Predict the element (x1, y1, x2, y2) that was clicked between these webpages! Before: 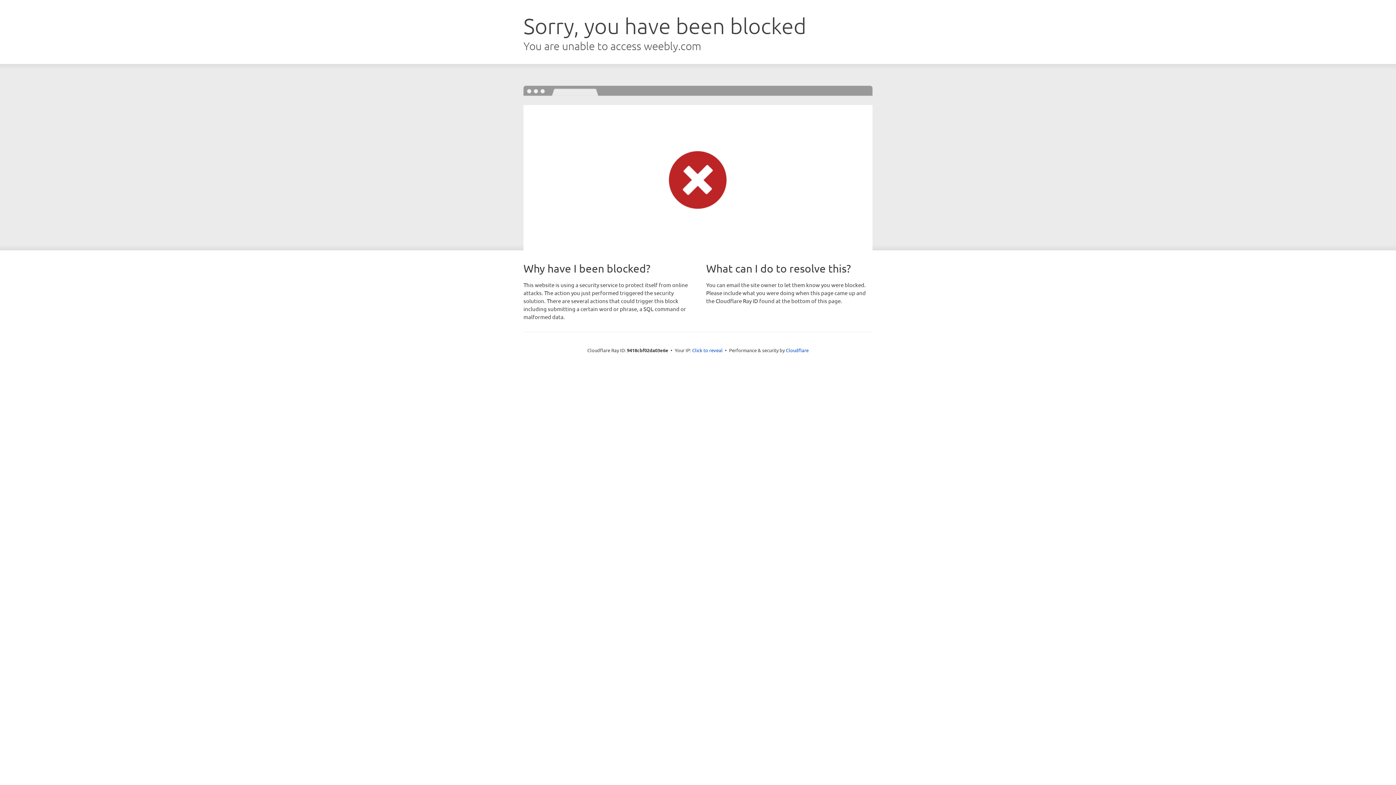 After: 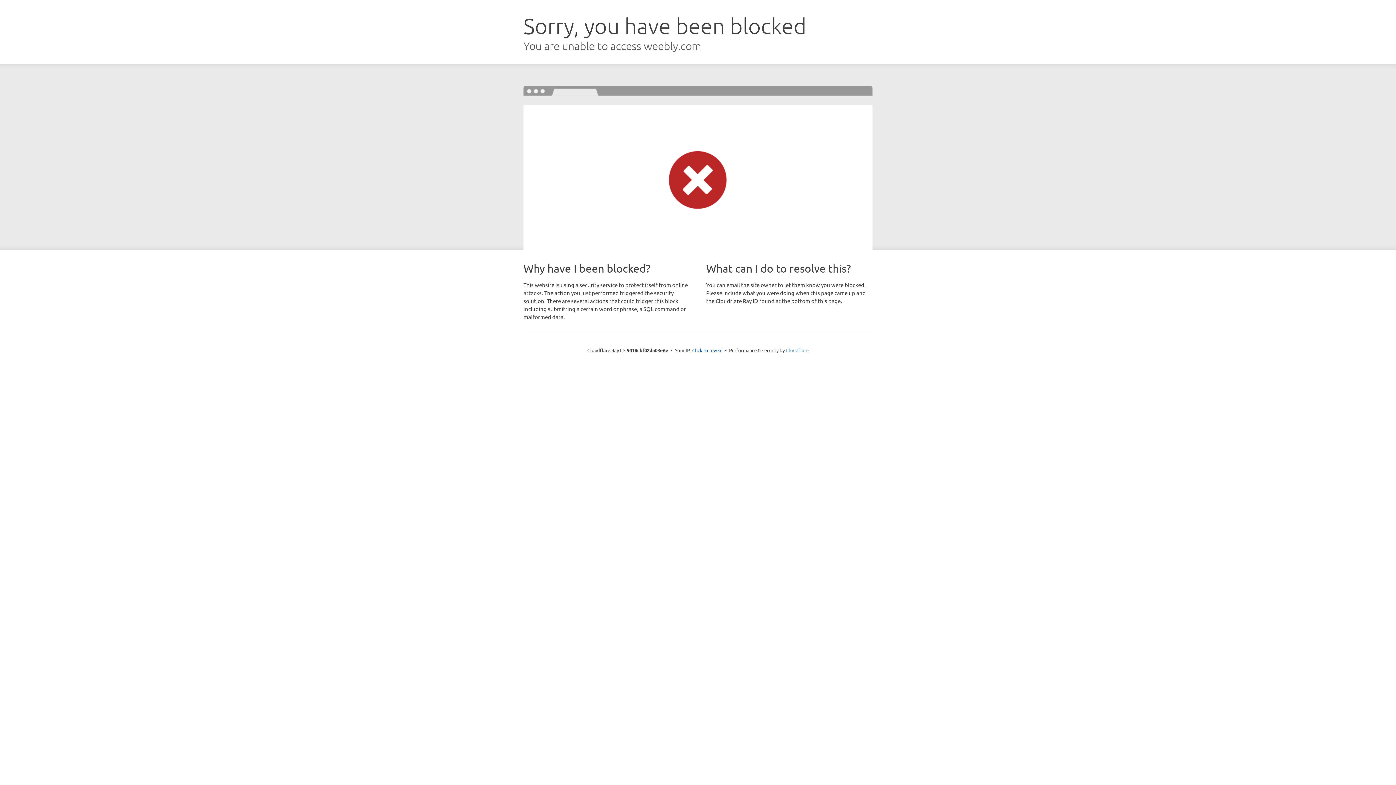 Action: bbox: (786, 347, 808, 353) label: Cloudflare